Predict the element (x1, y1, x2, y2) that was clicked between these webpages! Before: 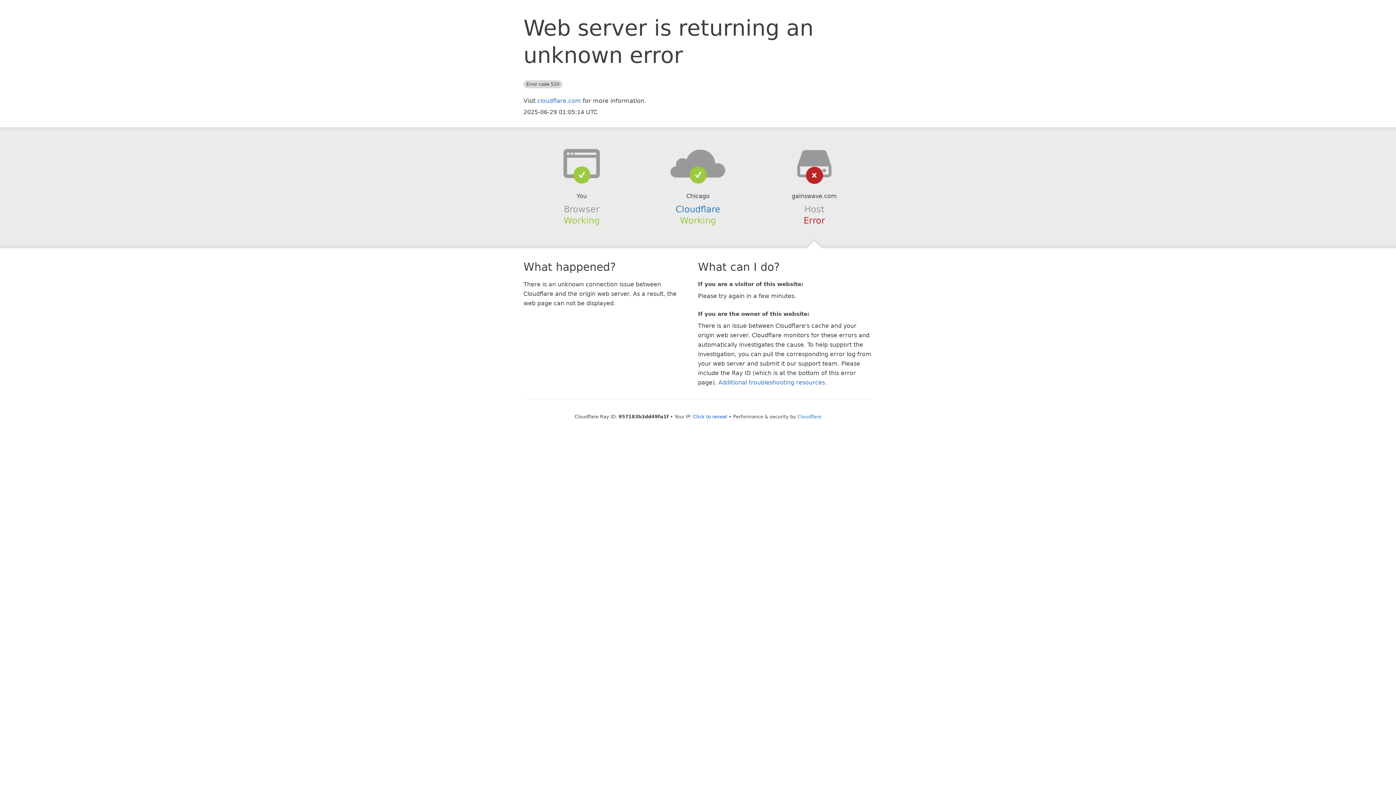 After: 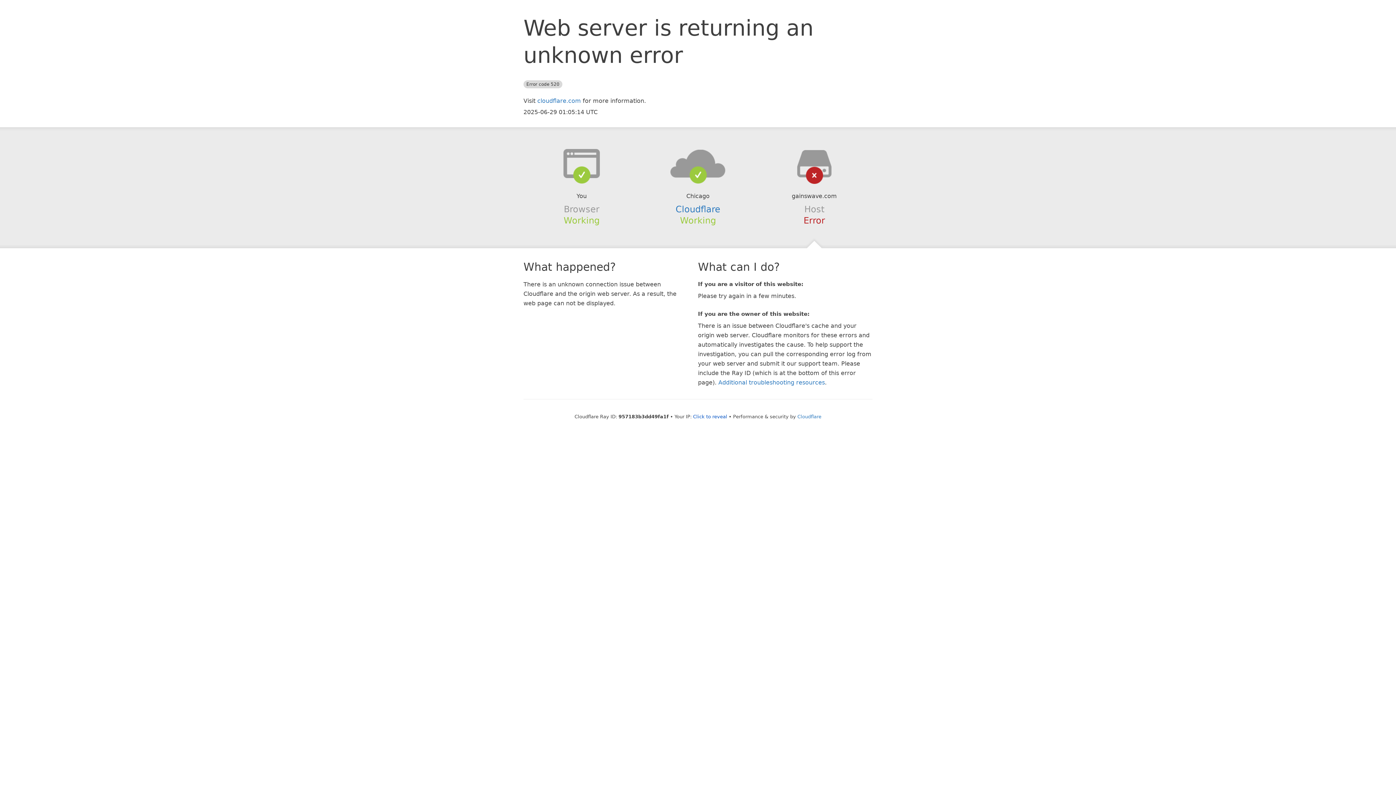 Action: bbox: (639, 148, 756, 178)